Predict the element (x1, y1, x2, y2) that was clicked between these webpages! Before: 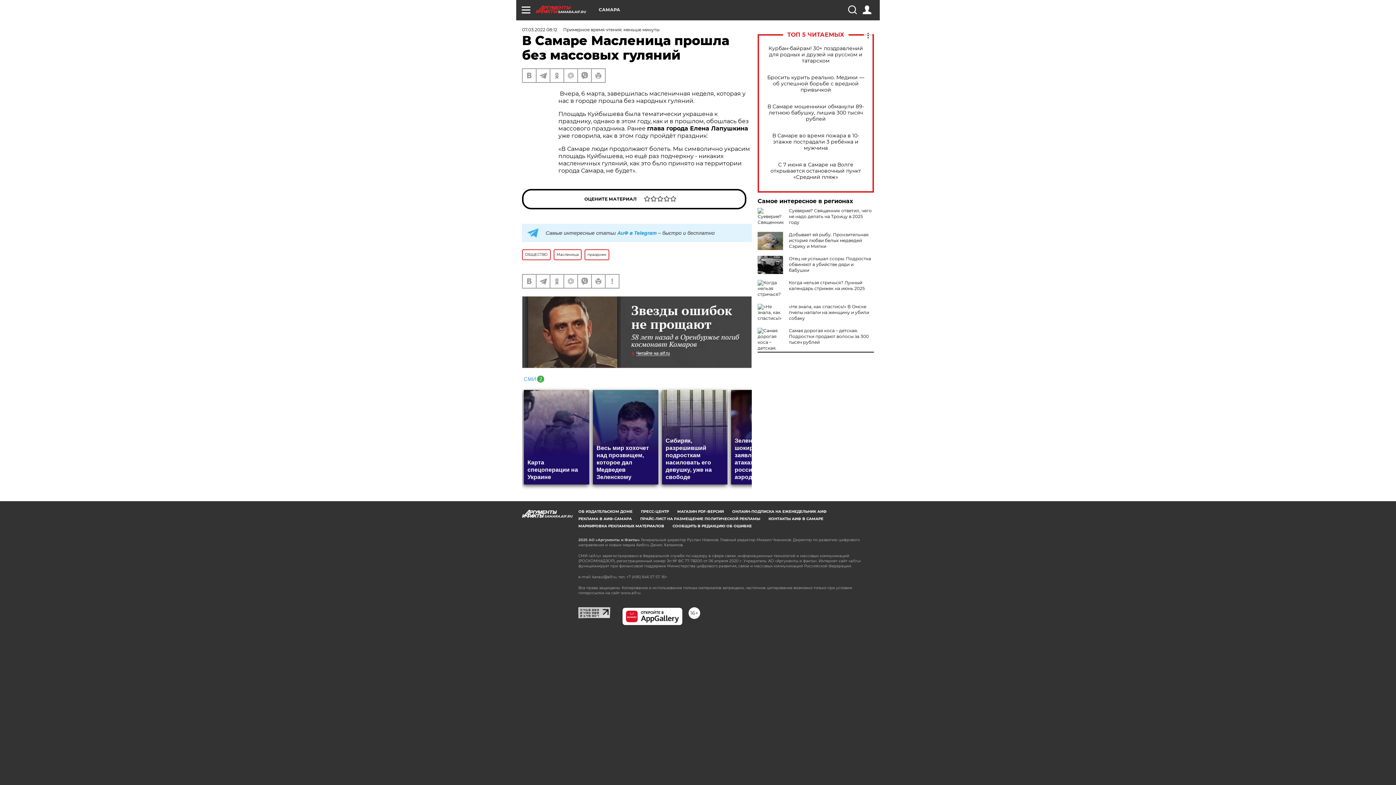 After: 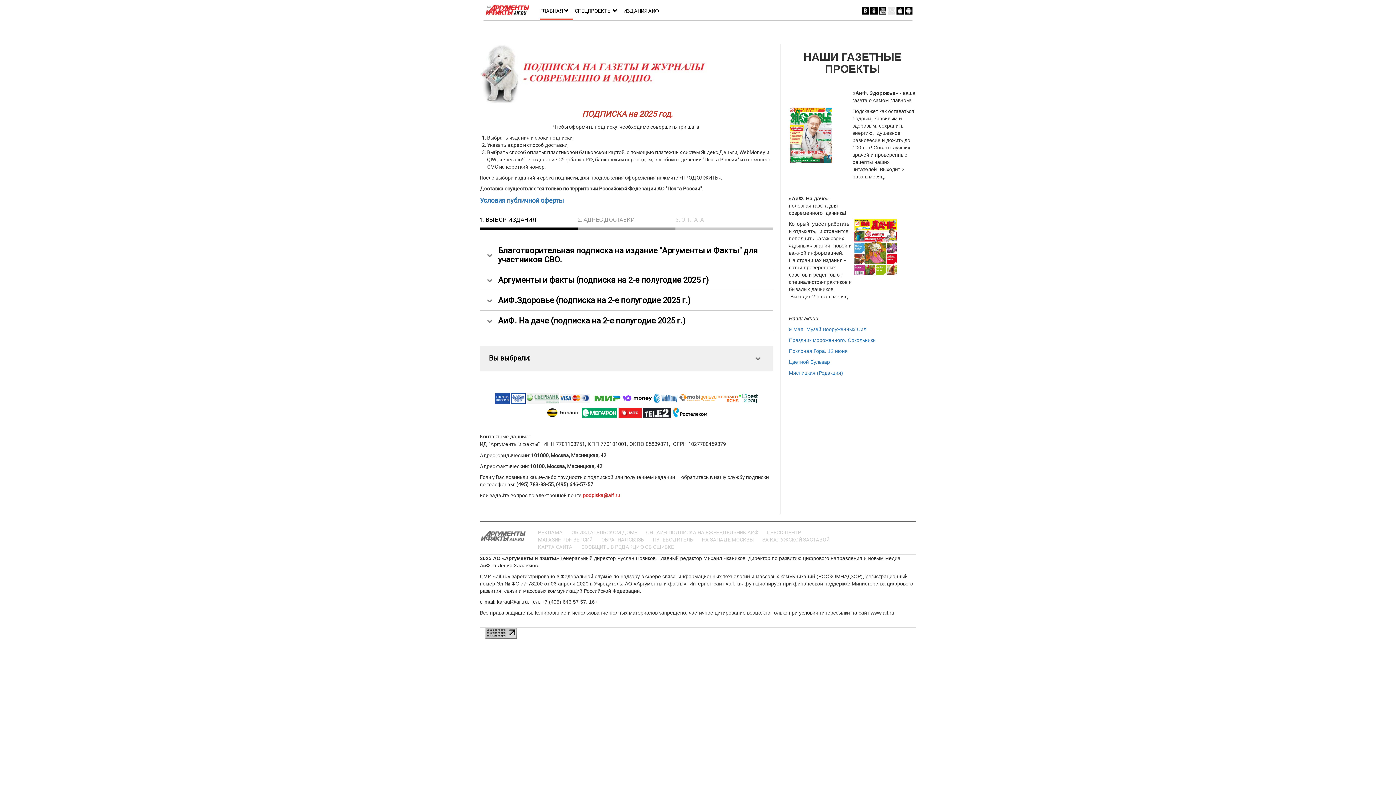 Action: label: ОНЛАЙН-ПОДПИСКА НА ЕЖЕНЕДЕЛЬНИК АИФ bbox: (732, 509, 826, 514)